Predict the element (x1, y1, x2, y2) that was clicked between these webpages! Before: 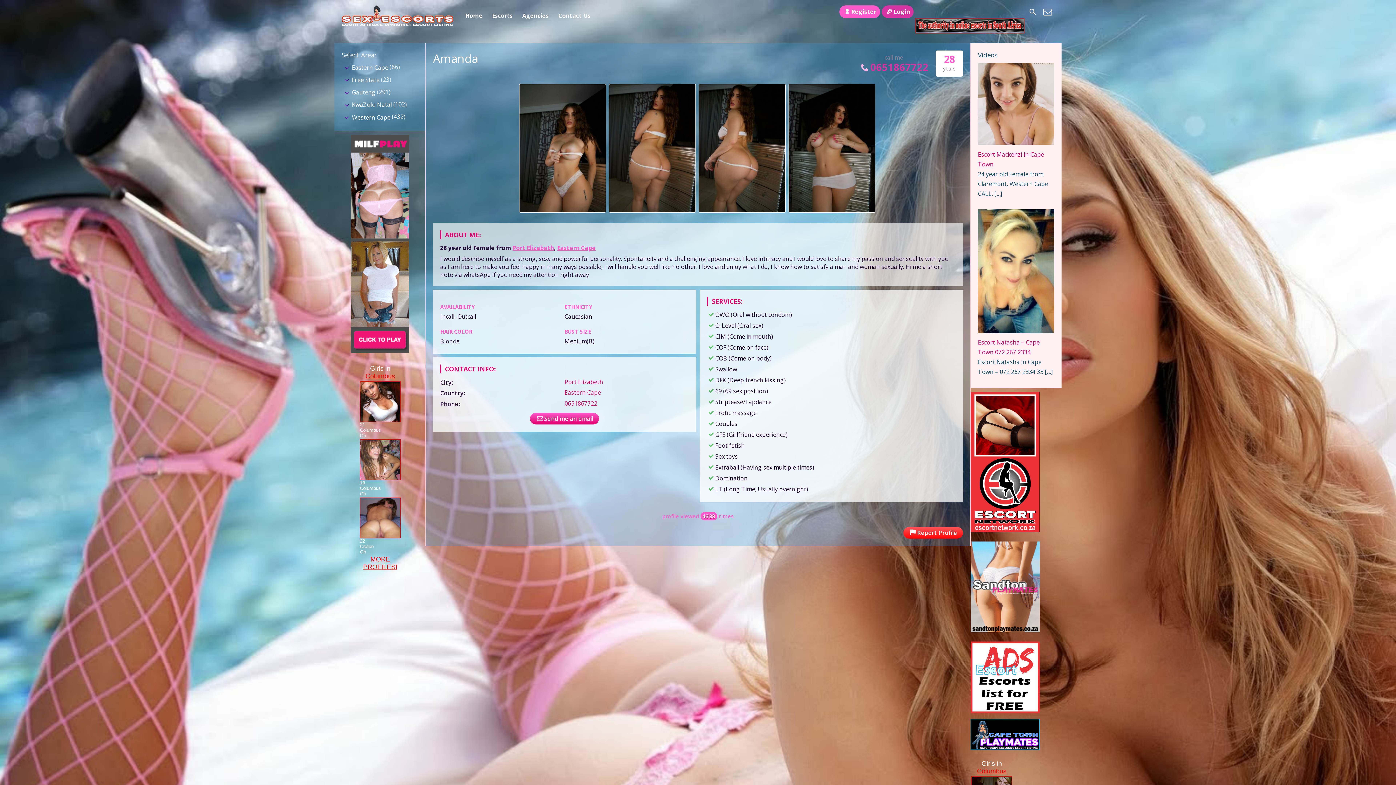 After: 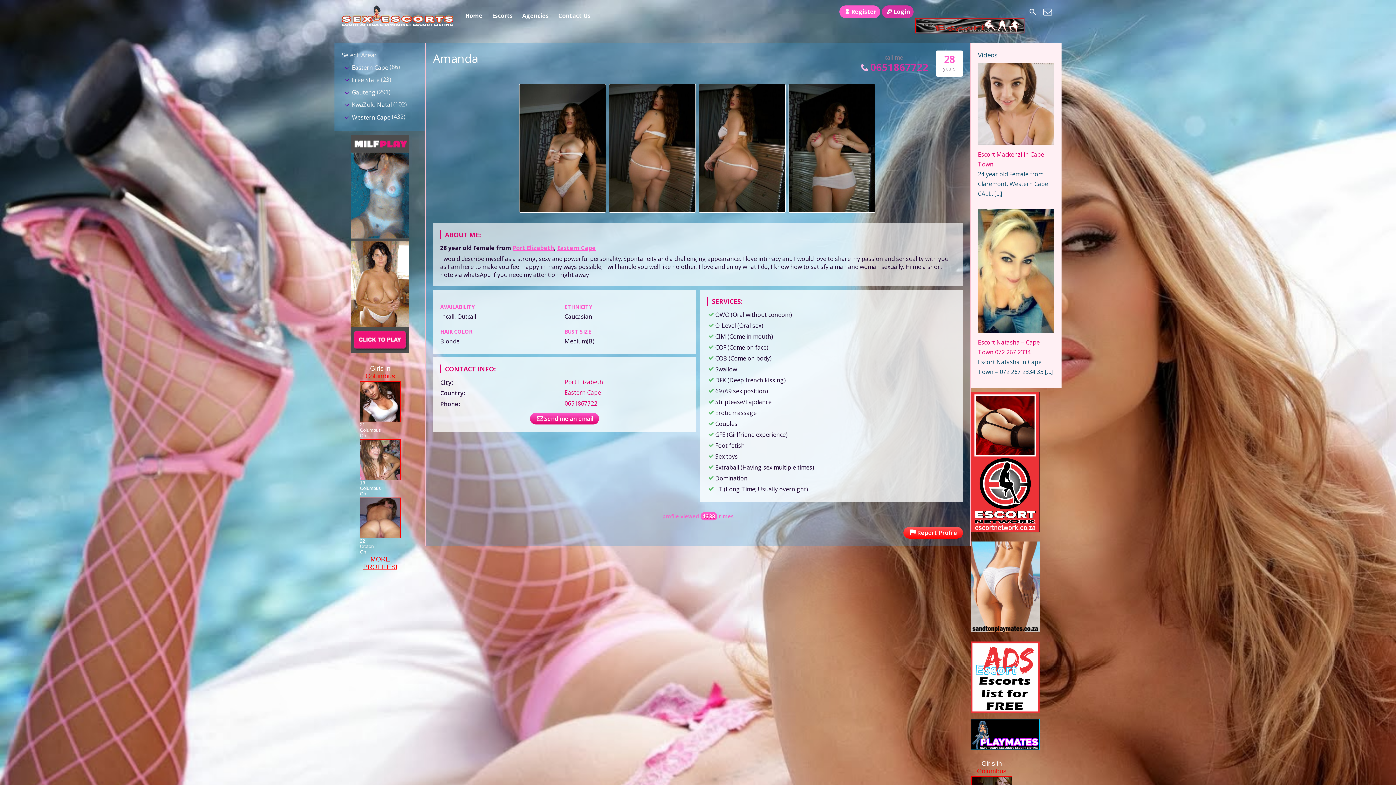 Action: bbox: (970, 707, 1040, 715)